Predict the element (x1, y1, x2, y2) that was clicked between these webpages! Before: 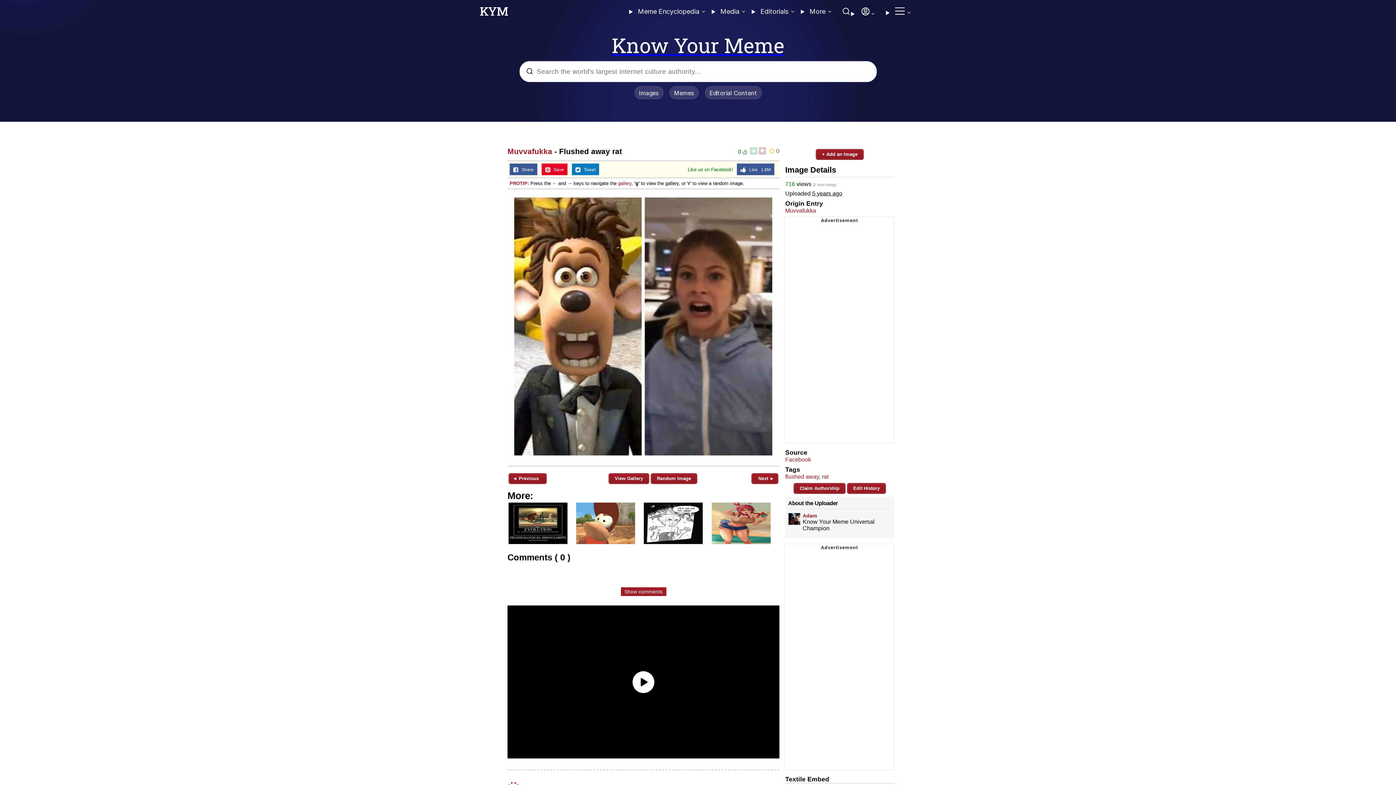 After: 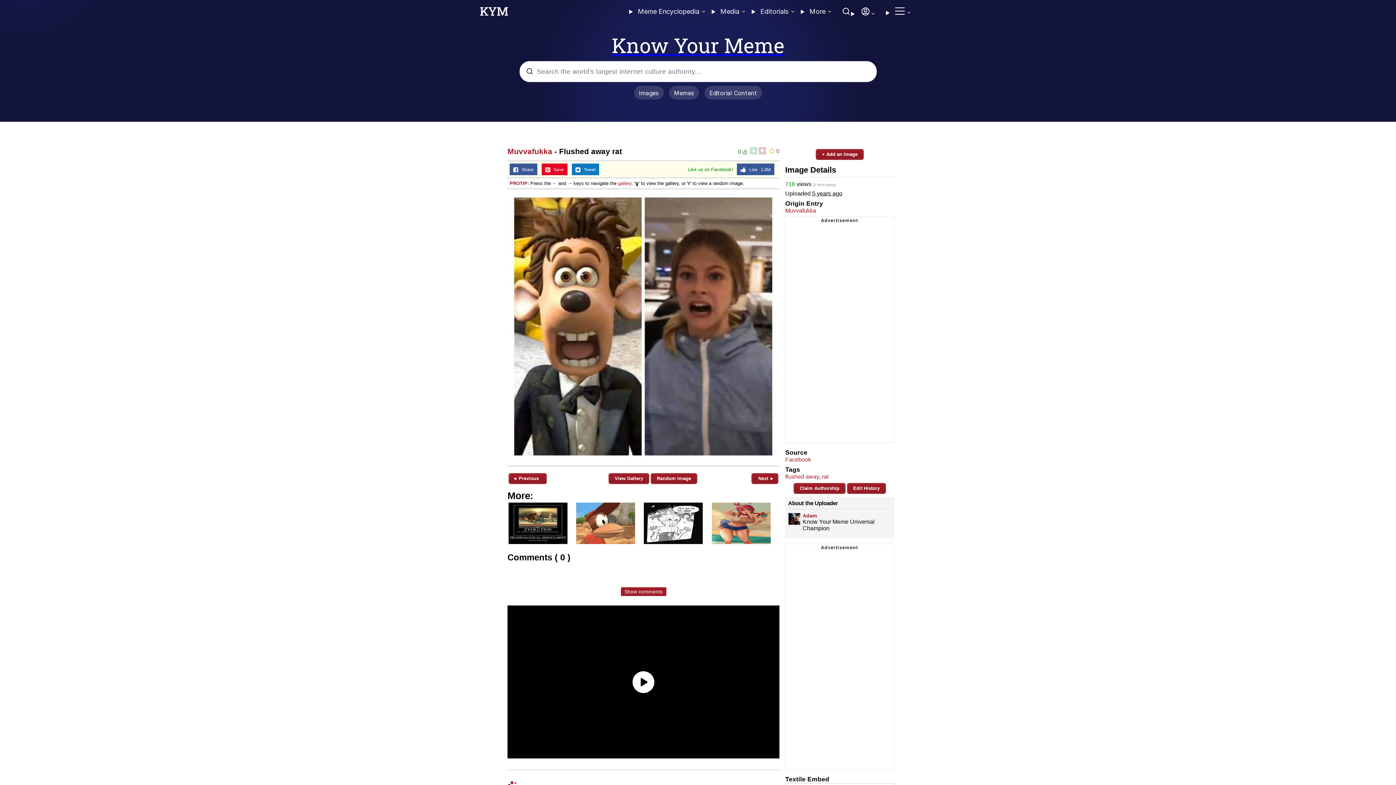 Action: label: Facebook bbox: (785, 456, 811, 462)